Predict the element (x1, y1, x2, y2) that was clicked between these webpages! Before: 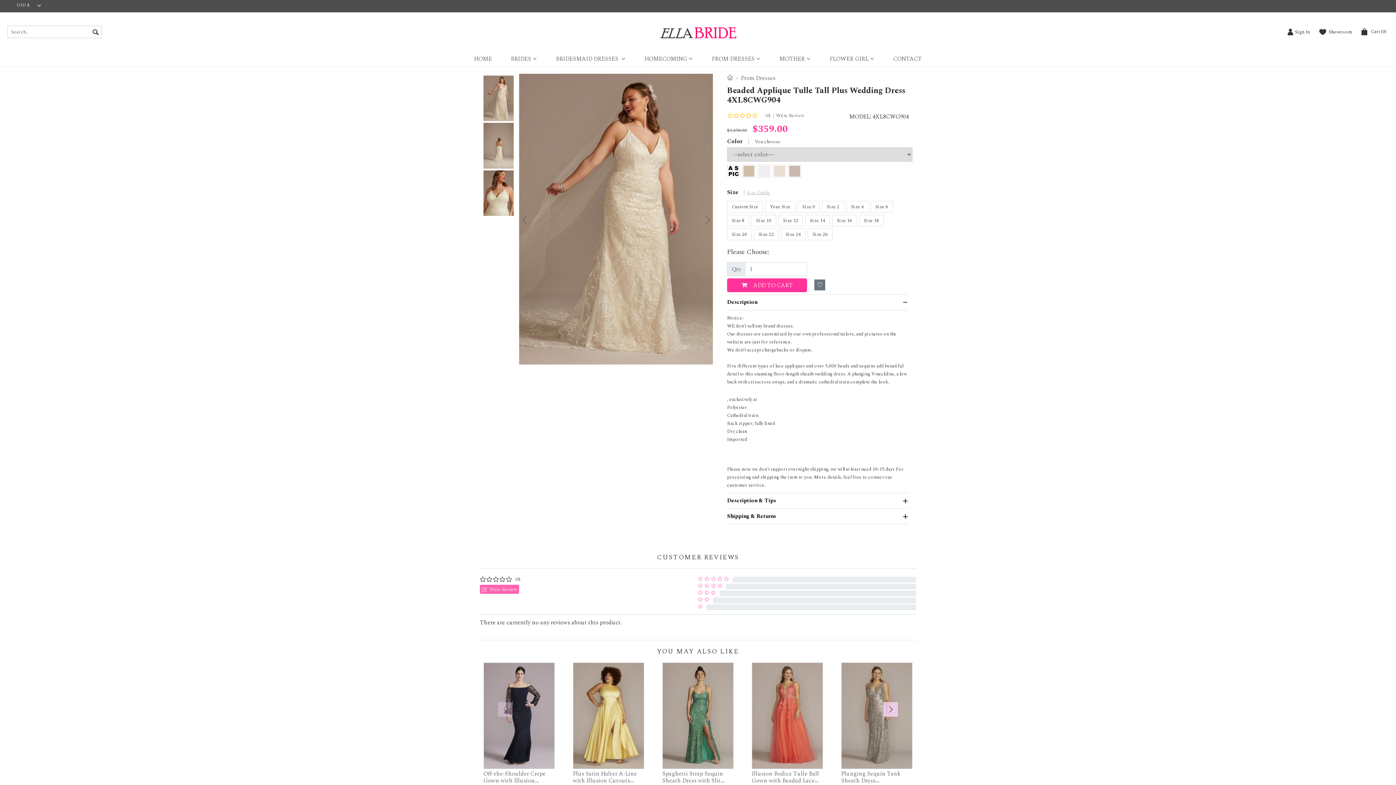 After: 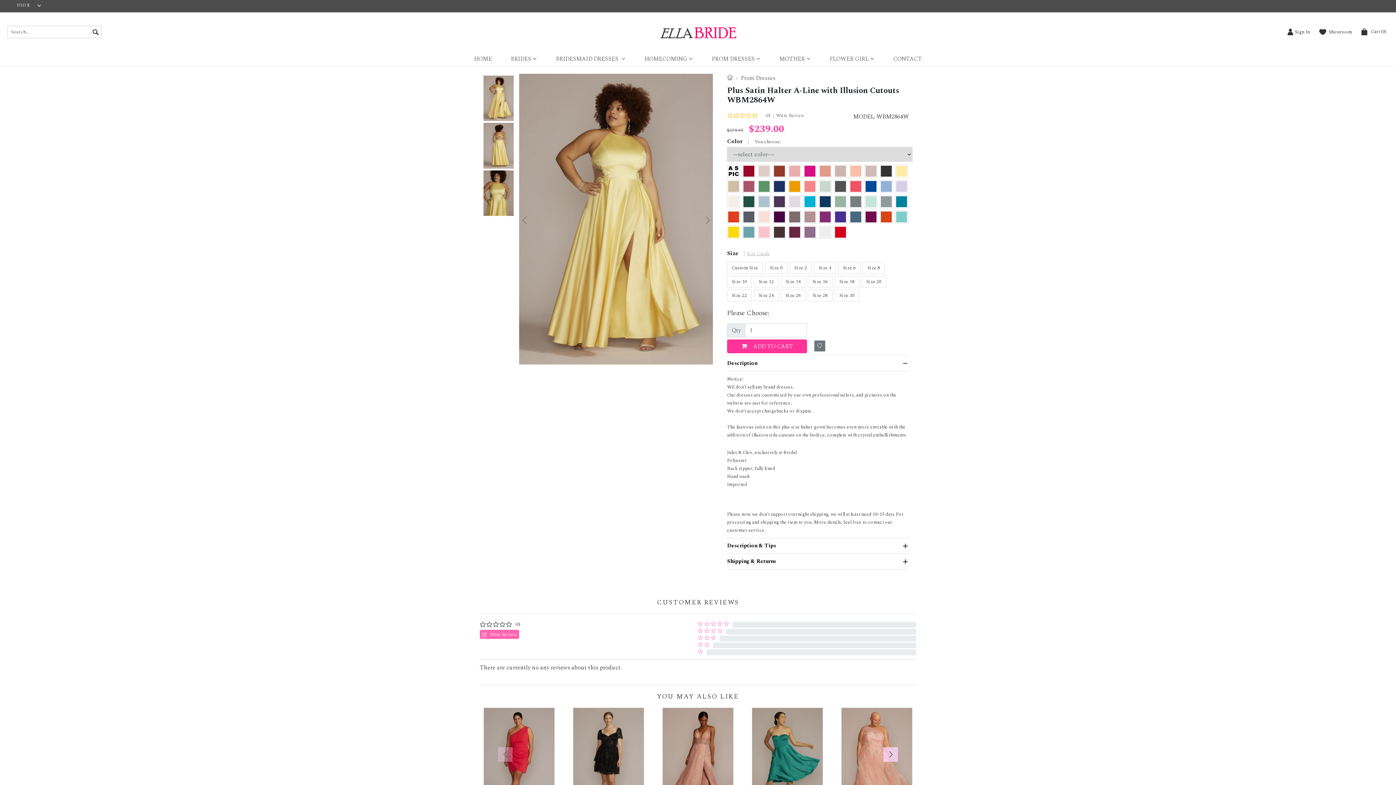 Action: bbox: (573, 769, 637, 792) label: Plus Satin Halter A-Line with Illusion Cutouts WBM2864W